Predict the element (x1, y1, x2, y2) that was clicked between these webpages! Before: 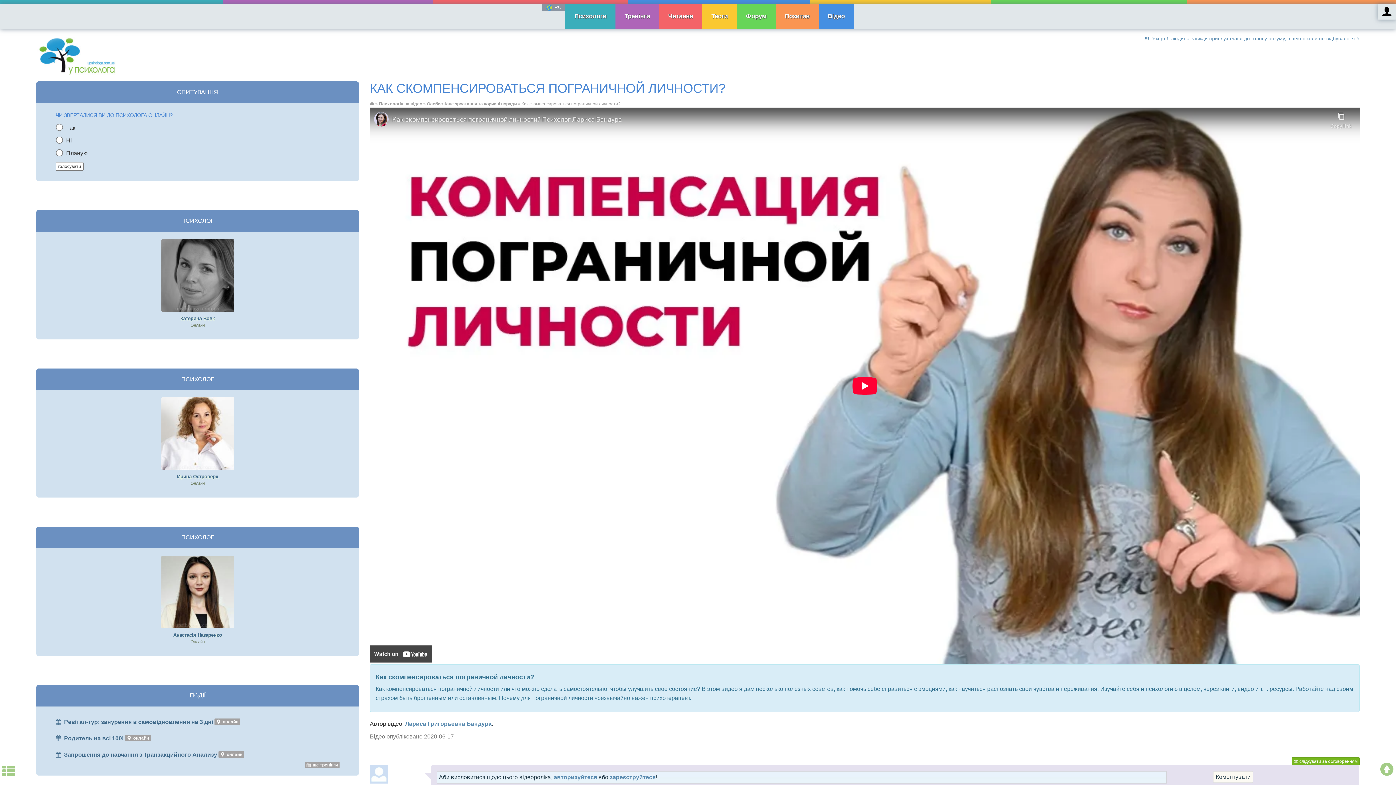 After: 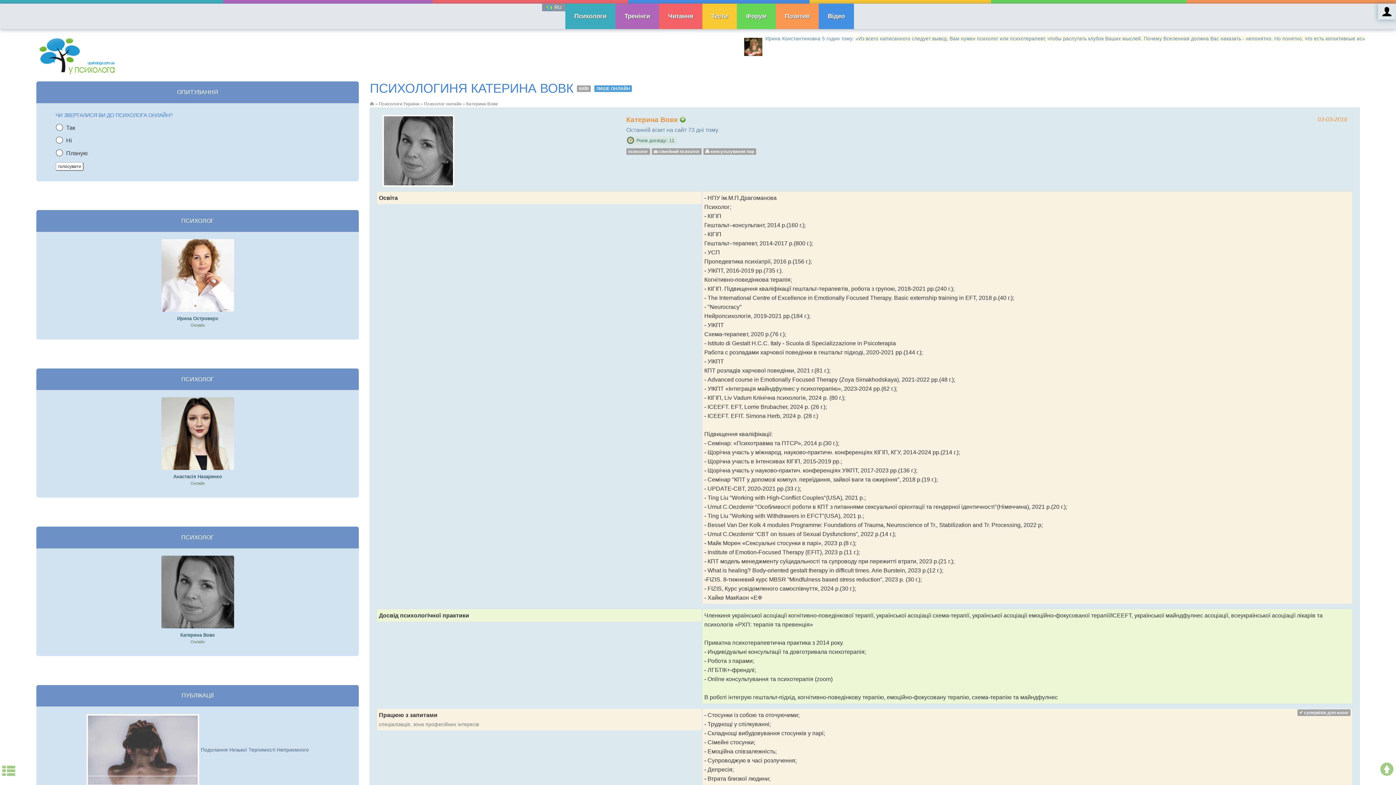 Action: label: Катерина Вовк
Онлайн bbox: (59, 272, 336, 328)